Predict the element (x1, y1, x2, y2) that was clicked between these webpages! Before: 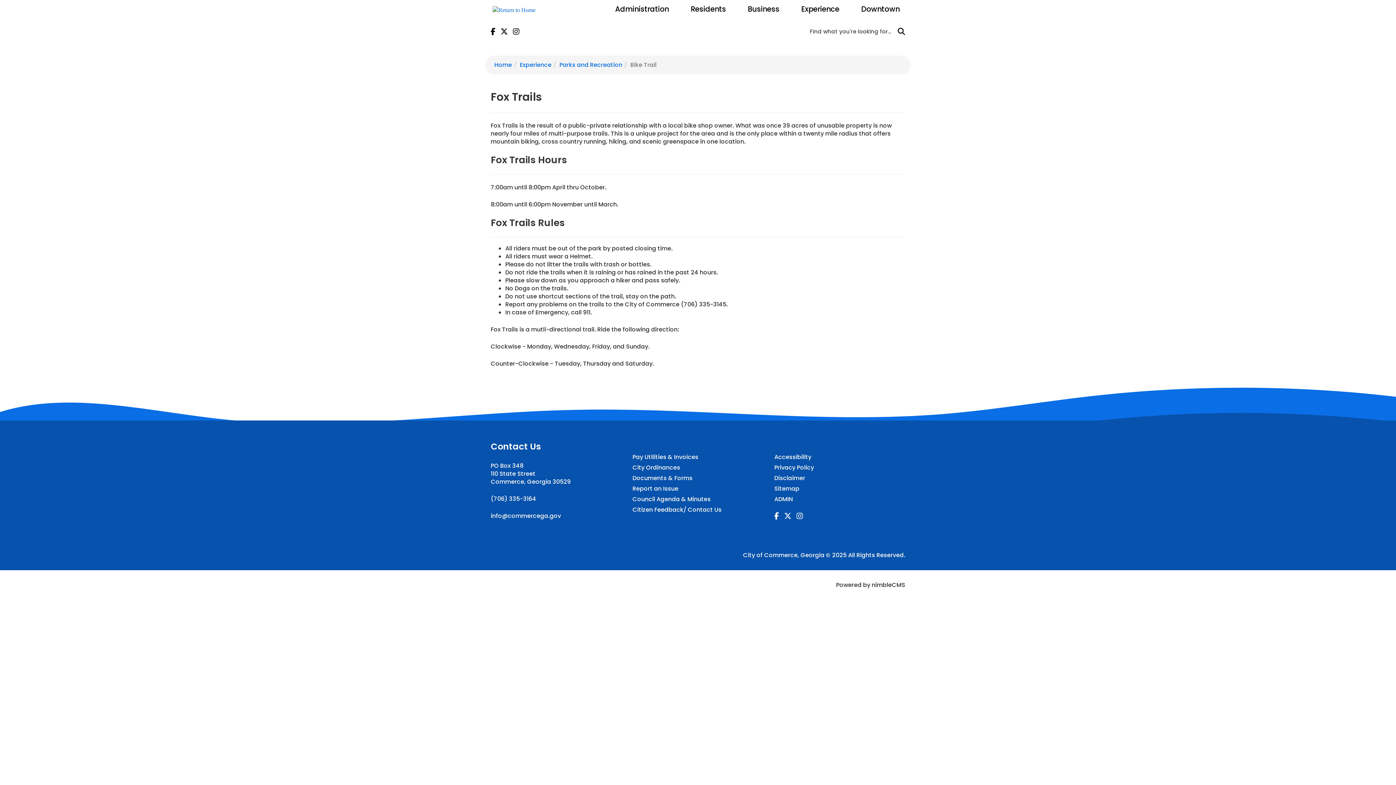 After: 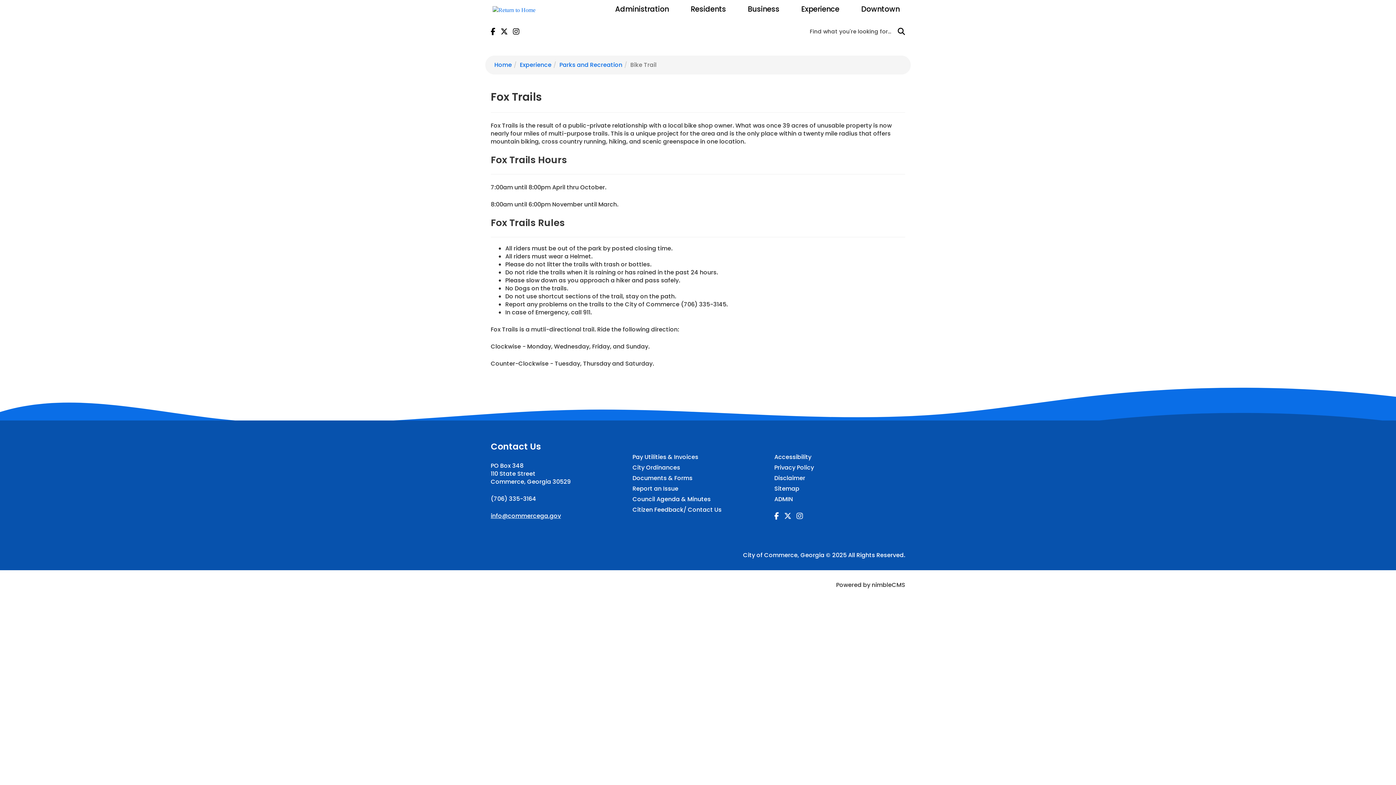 Action: label: info@commercega.gov bbox: (490, 512, 561, 520)